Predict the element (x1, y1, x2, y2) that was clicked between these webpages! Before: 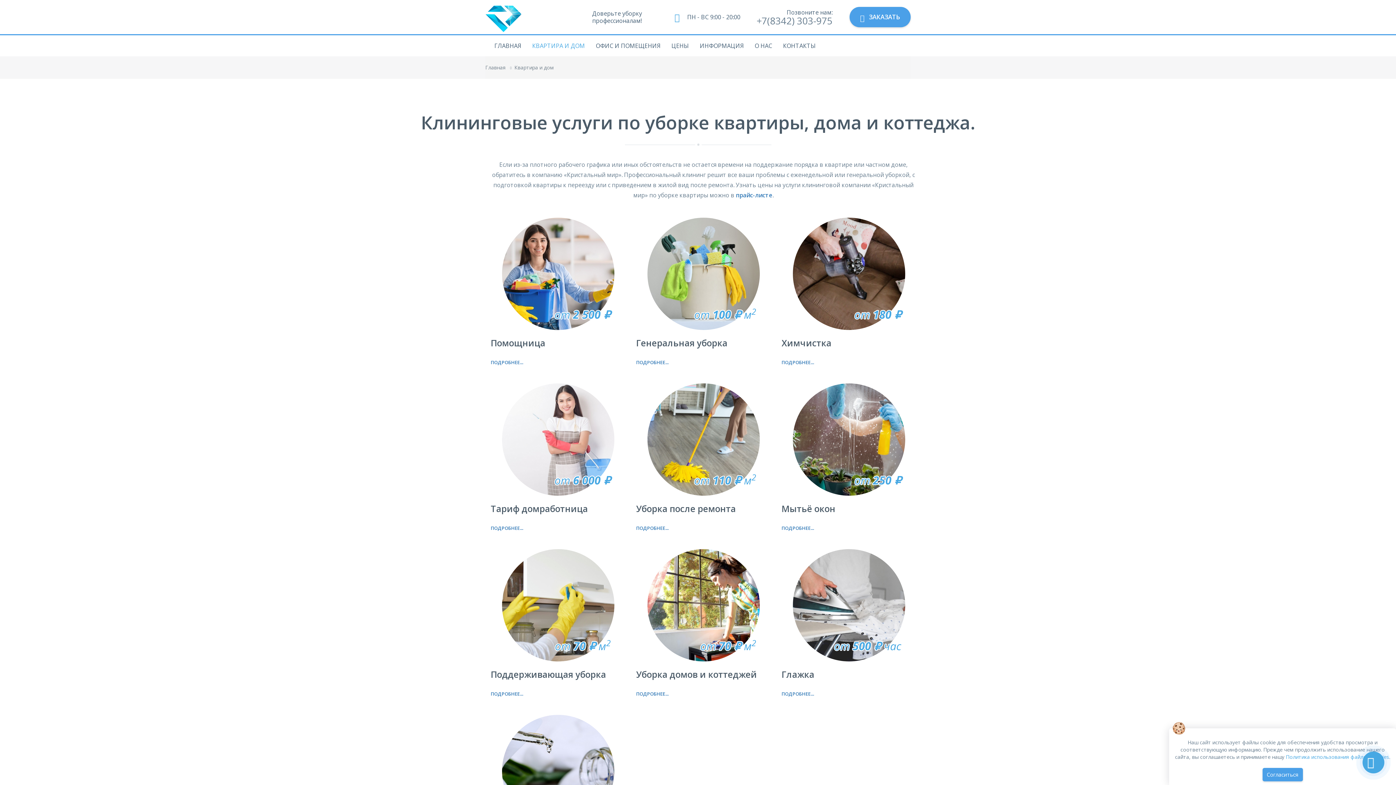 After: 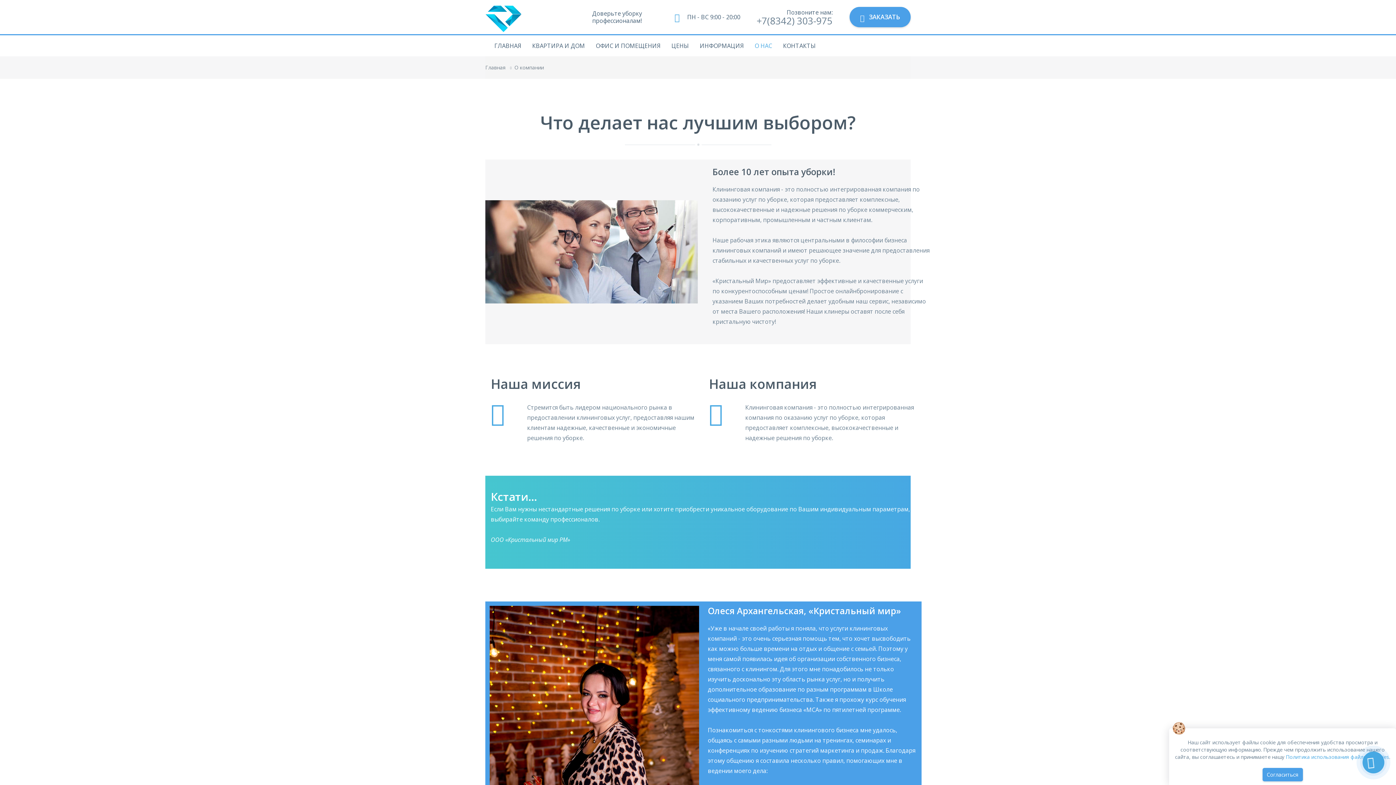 Action: label: О НАС bbox: (749, 35, 777, 56)